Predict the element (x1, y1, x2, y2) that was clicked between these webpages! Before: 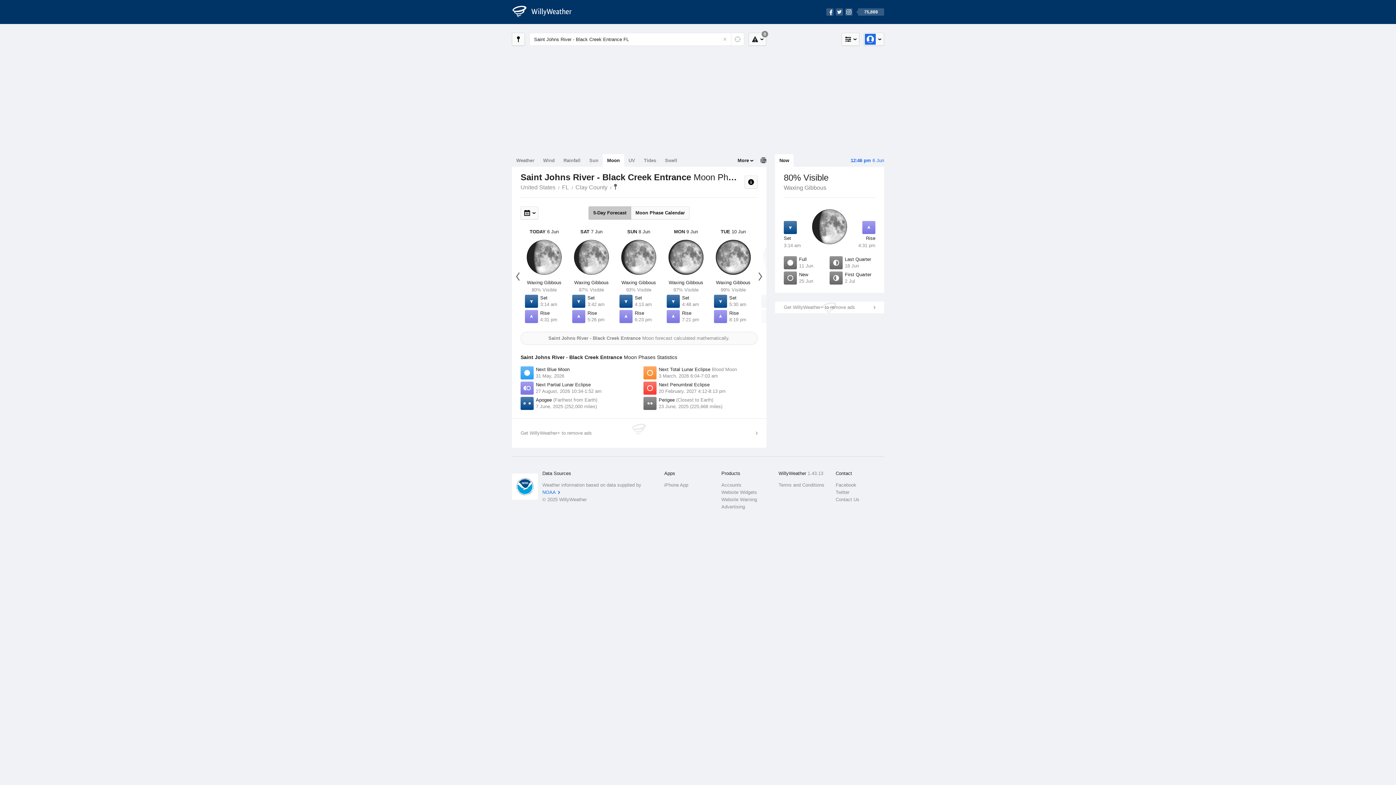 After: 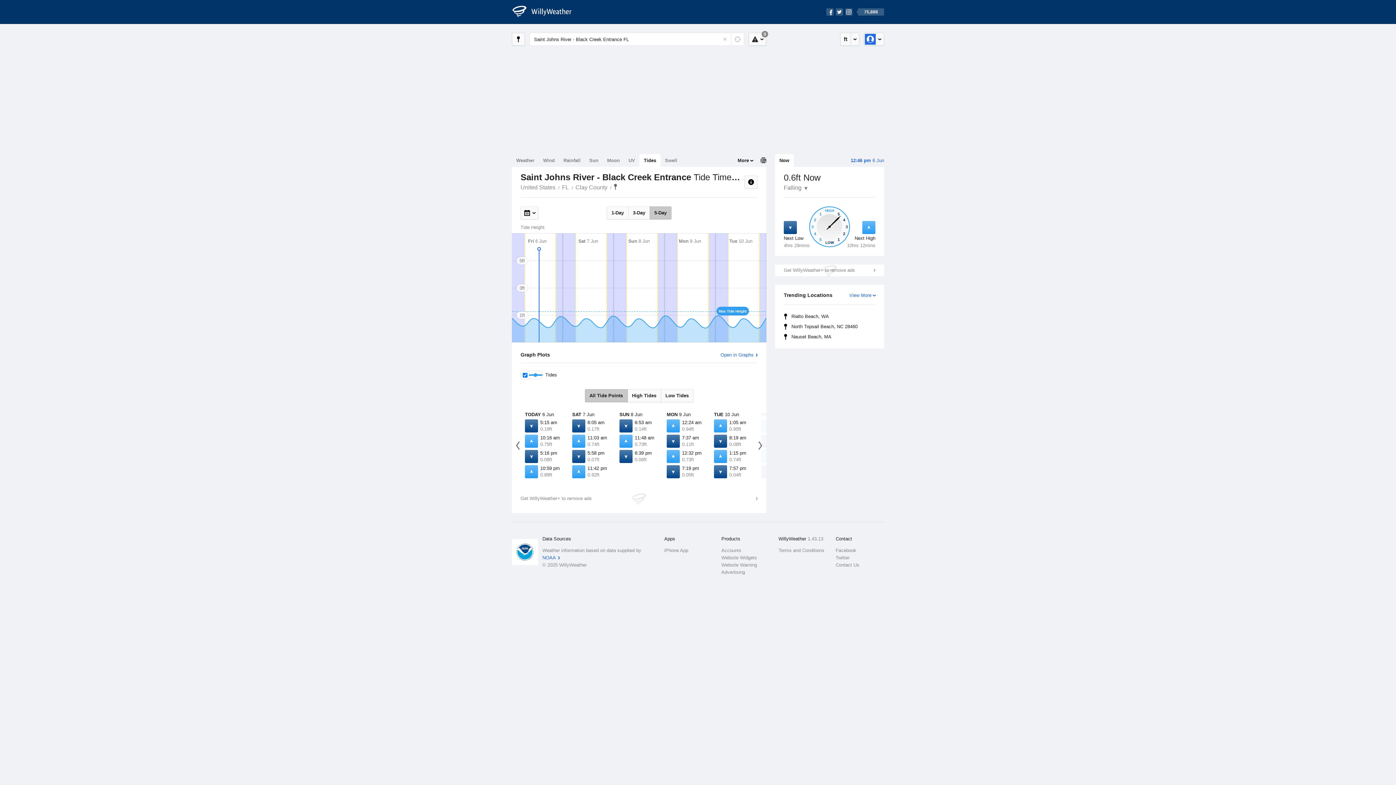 Action: label: Tides bbox: (639, 154, 660, 166)